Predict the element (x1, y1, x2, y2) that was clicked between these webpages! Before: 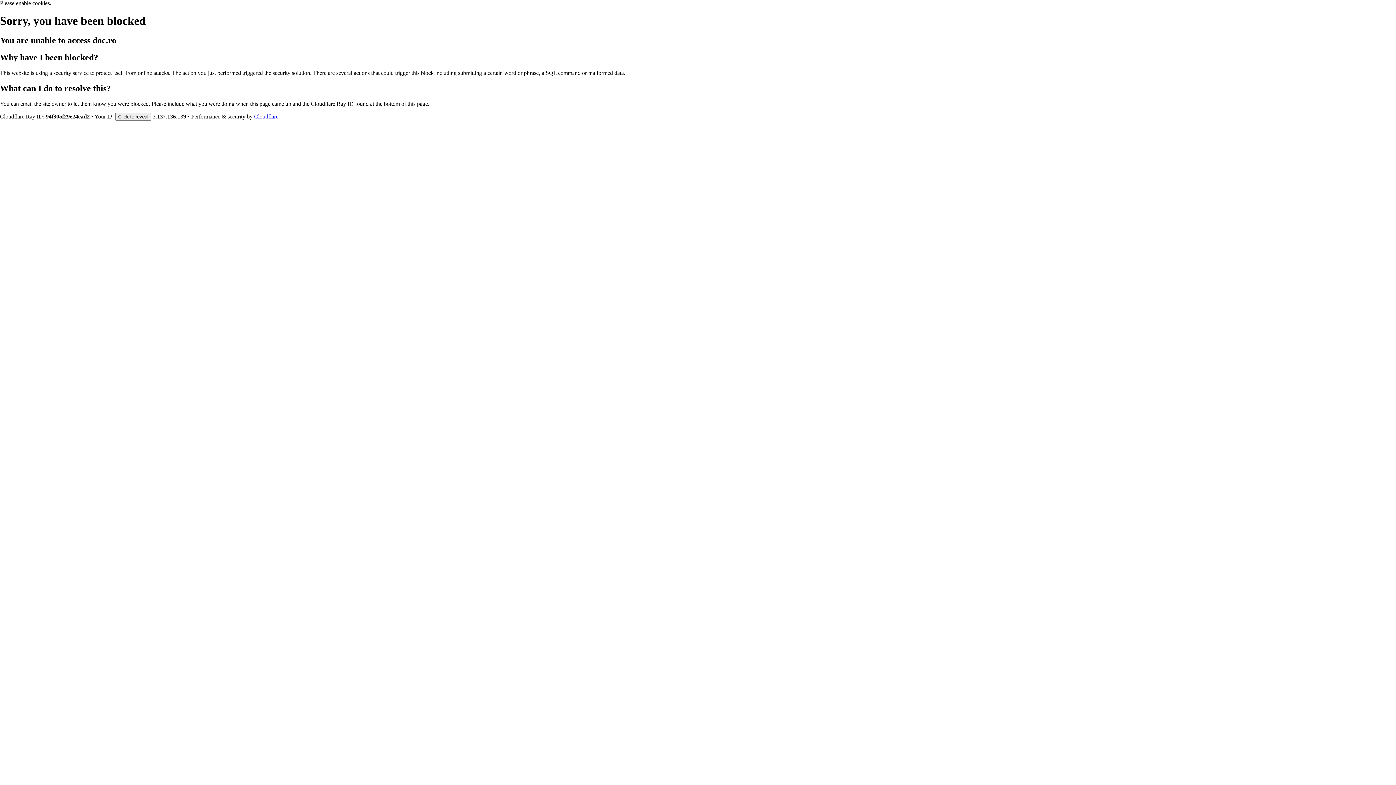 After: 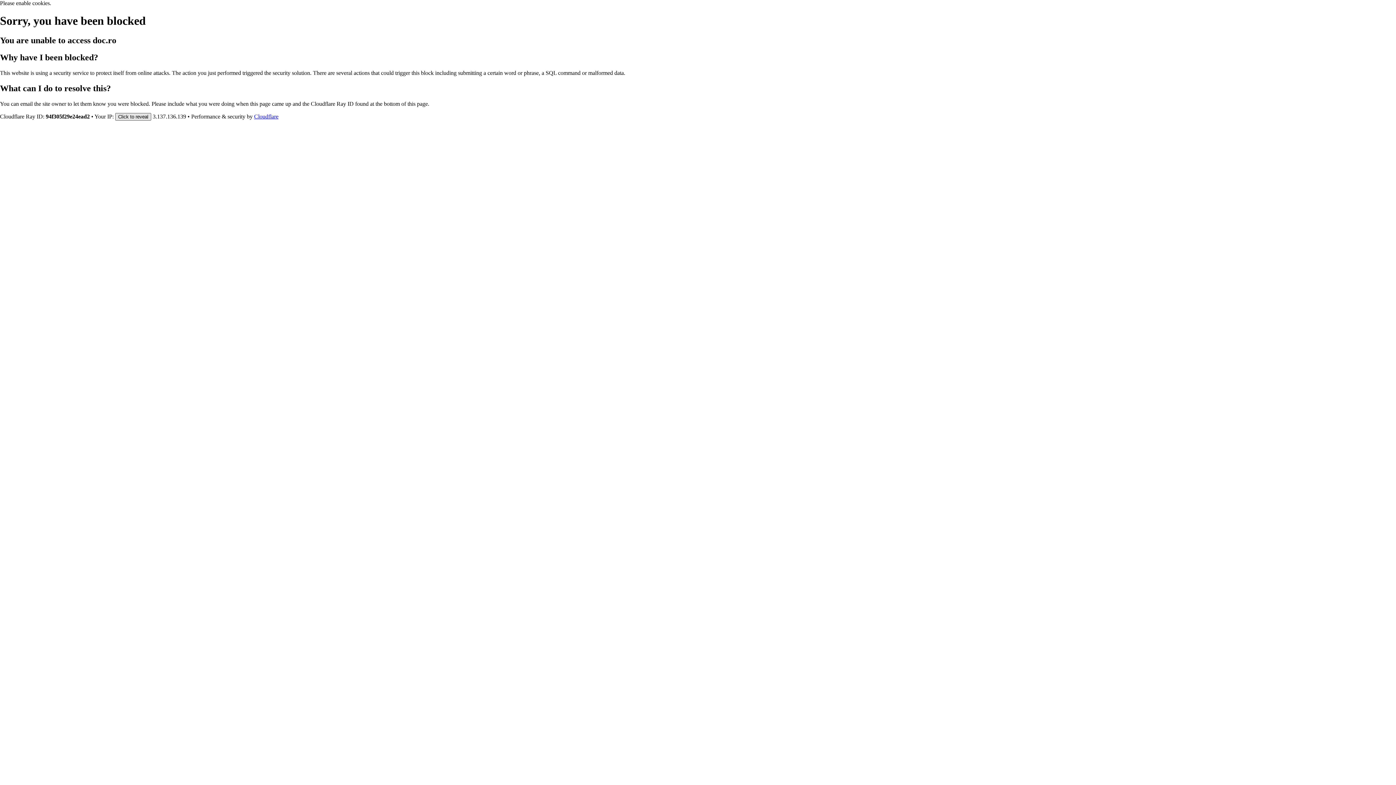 Action: bbox: (115, 112, 151, 120) label: Click to reveal